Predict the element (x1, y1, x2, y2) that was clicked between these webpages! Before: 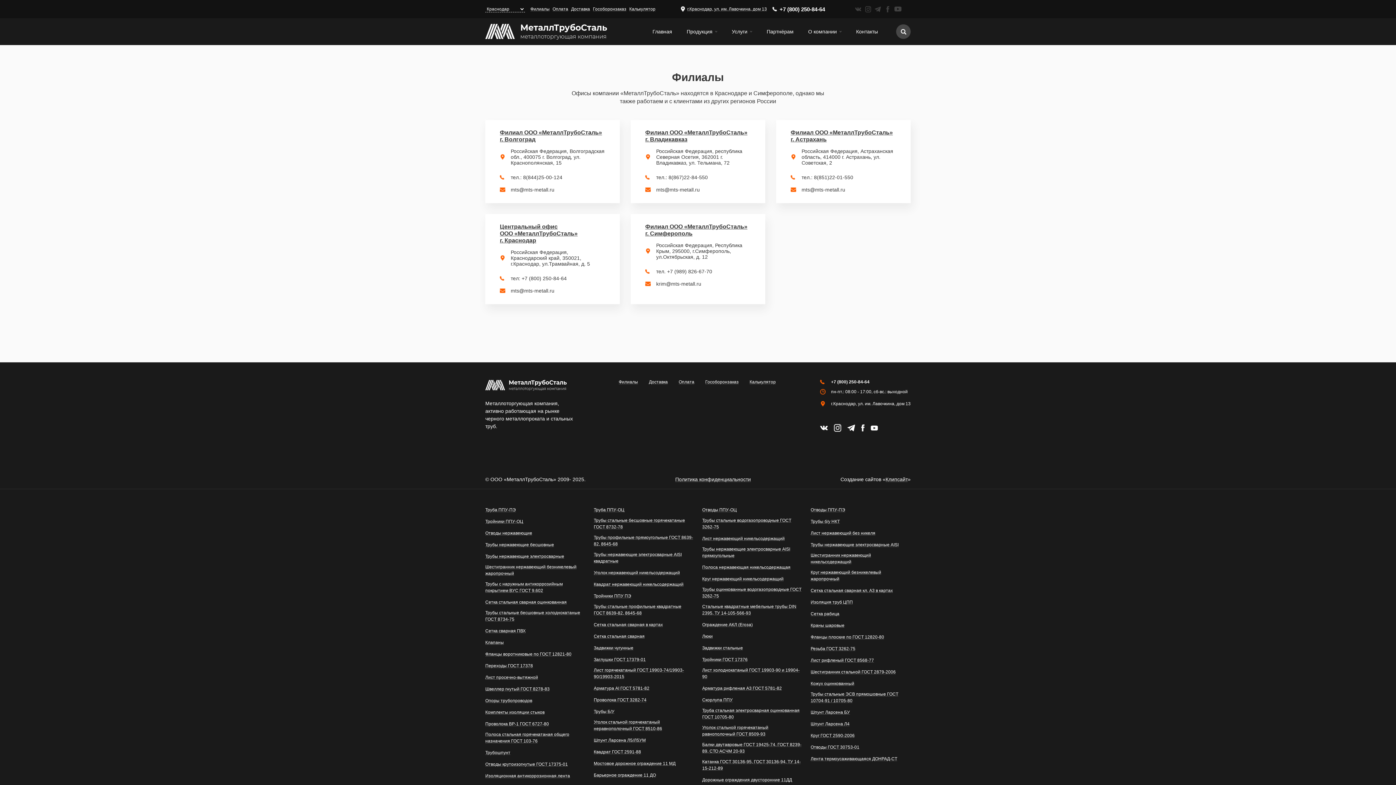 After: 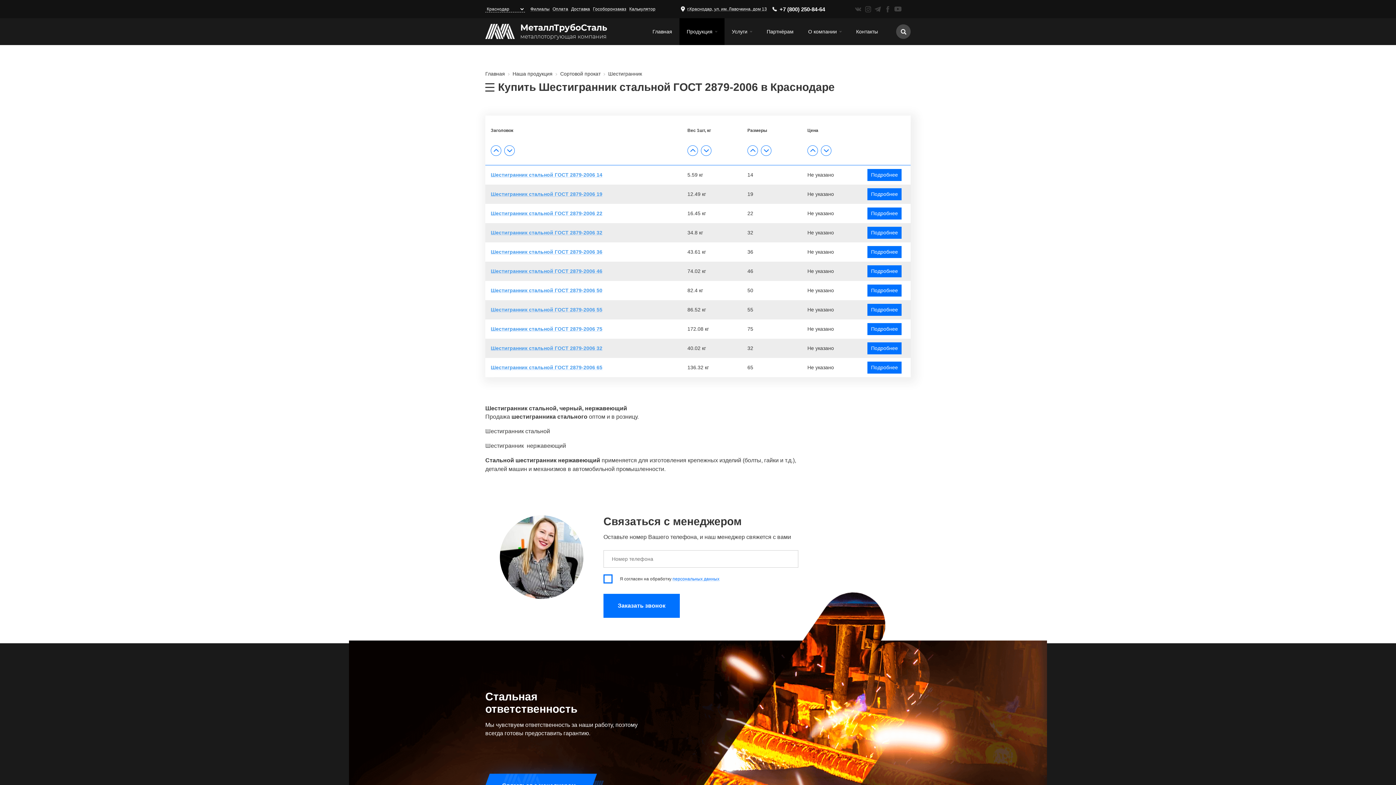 Action: label: Шестигранник стальной ГОСТ 2879-2006 bbox: (810, 669, 895, 675)